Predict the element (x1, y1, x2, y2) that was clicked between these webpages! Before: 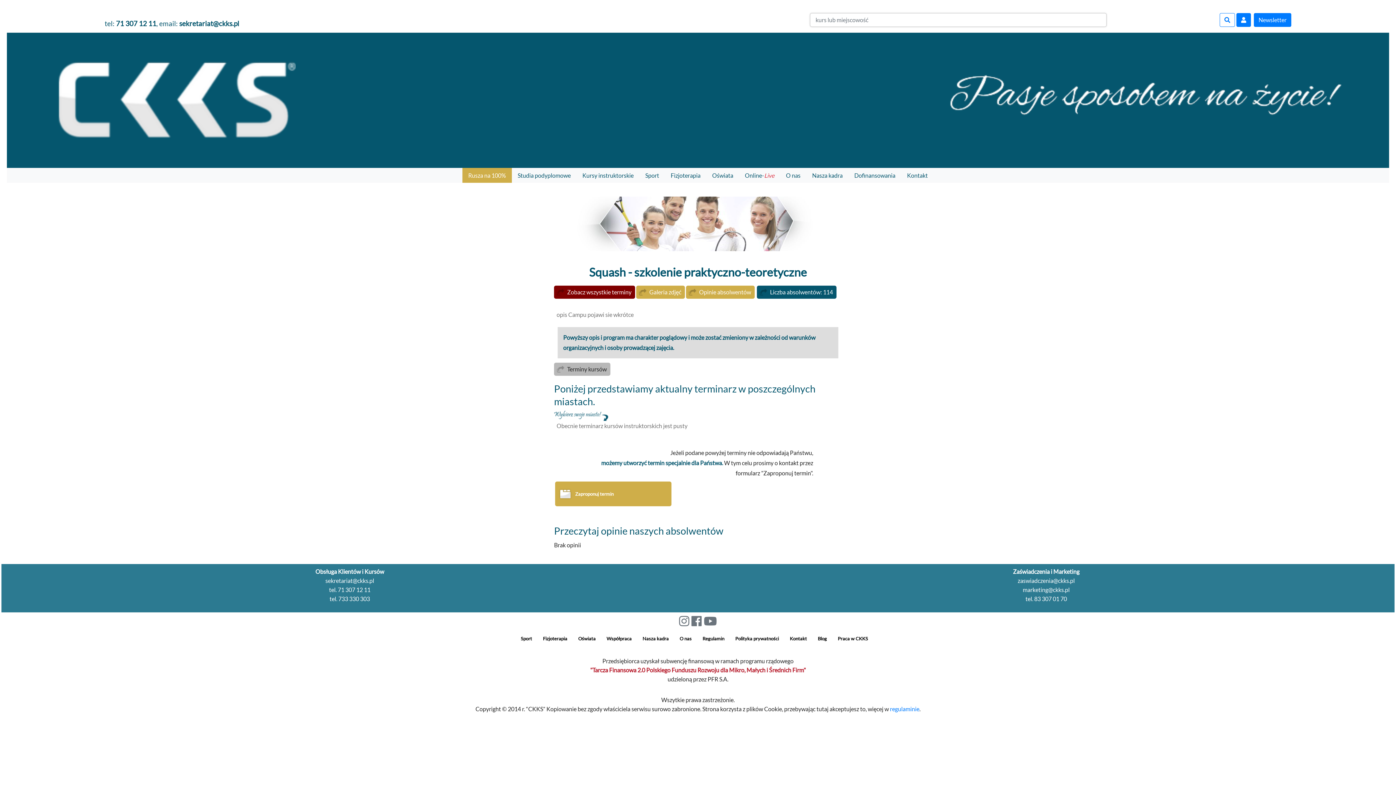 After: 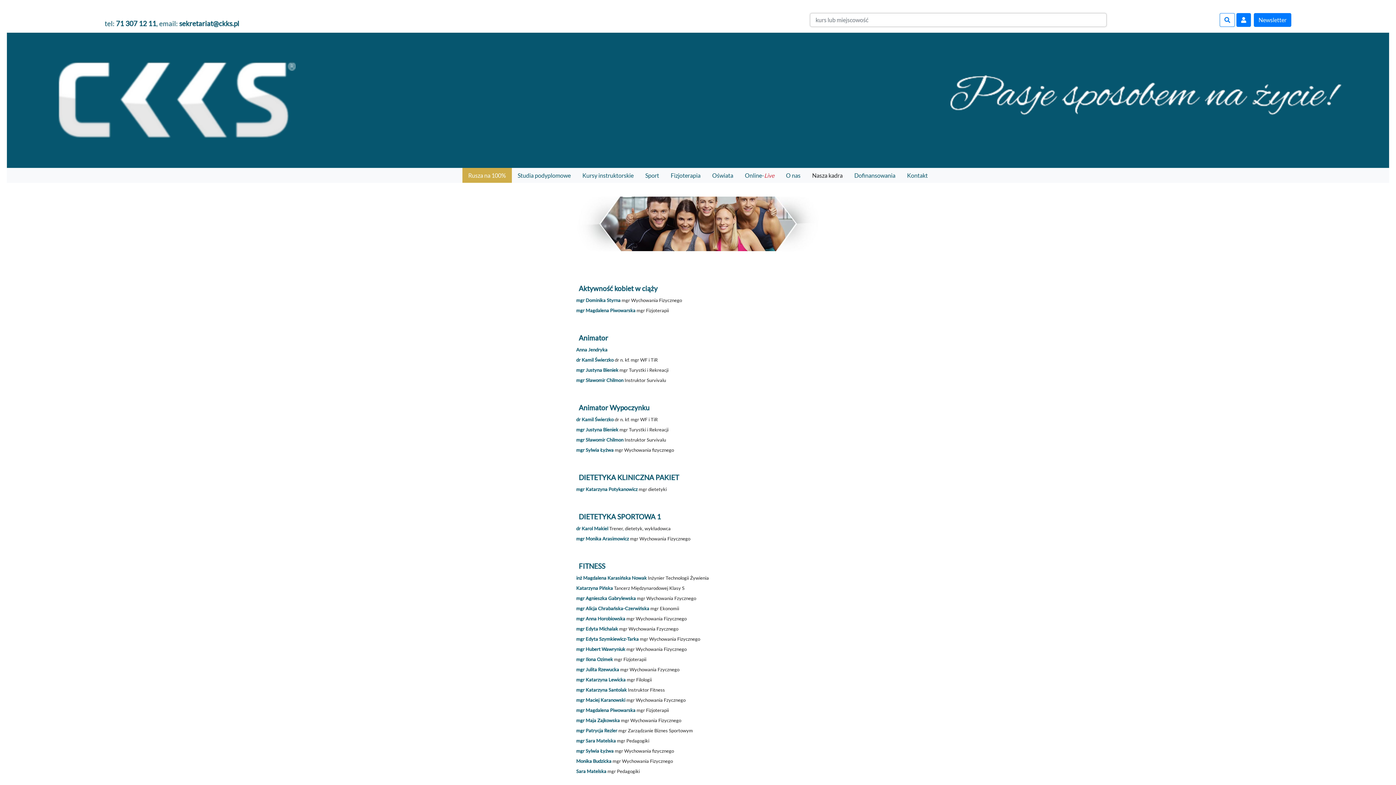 Action: label: Nasza kadra bbox: (640, 636, 678, 641)